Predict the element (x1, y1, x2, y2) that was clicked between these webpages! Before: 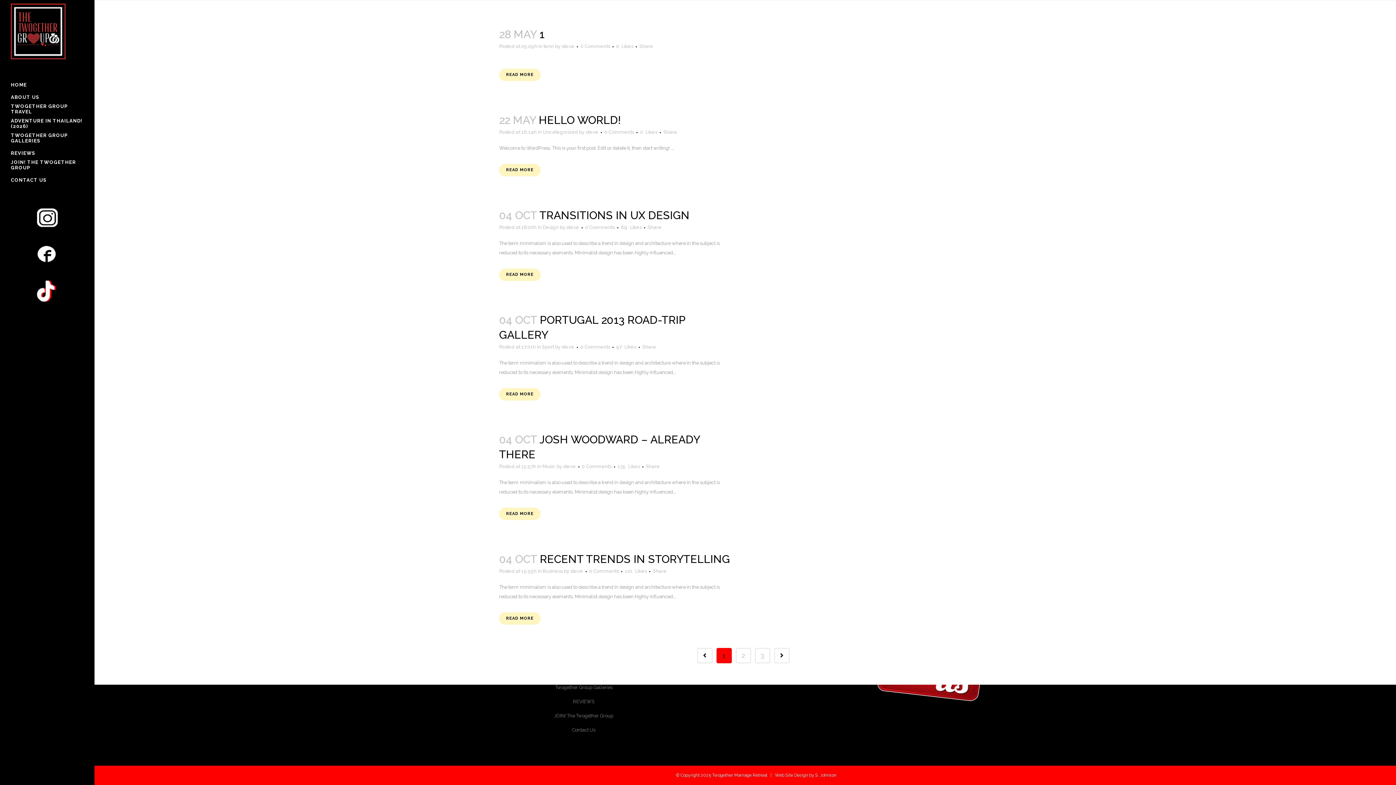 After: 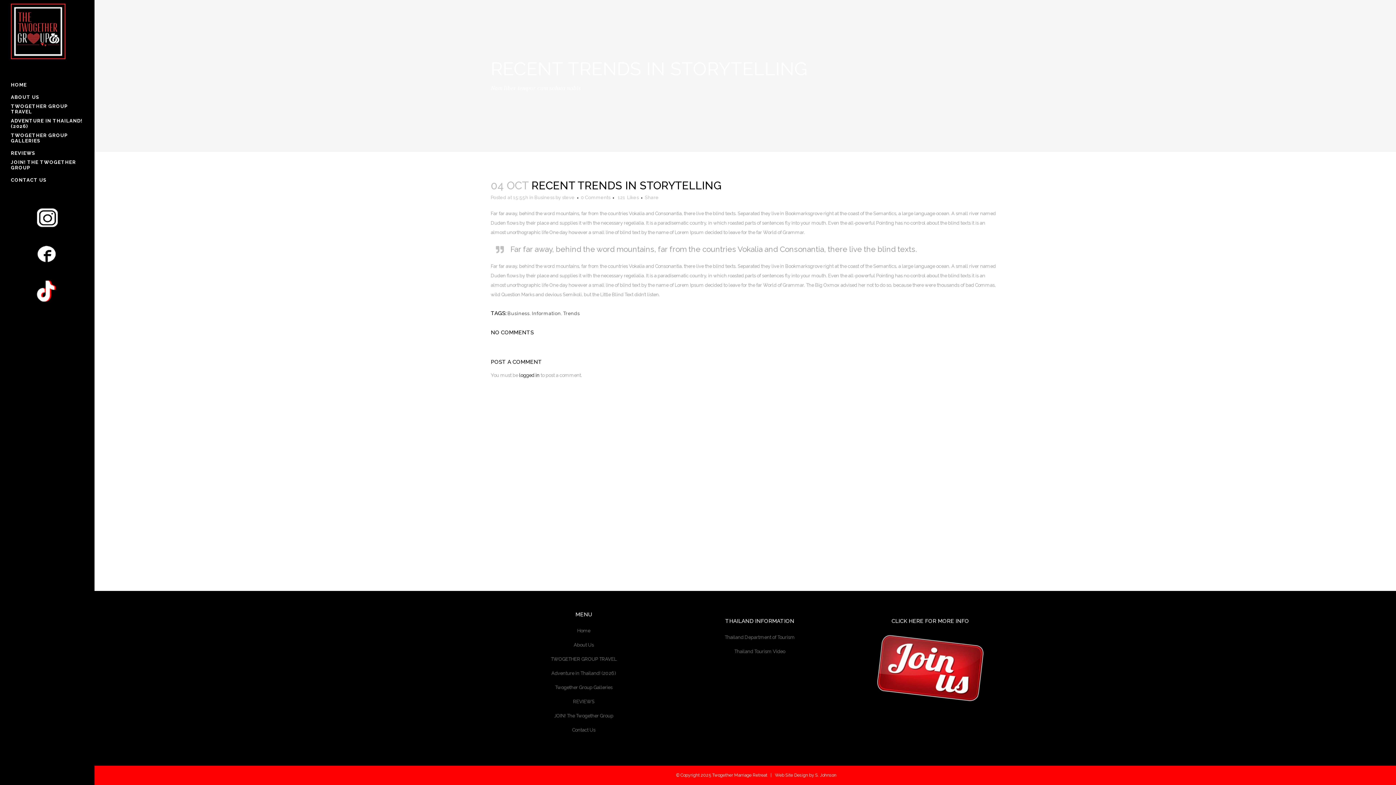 Action: bbox: (499, 612, 540, 625) label: READ MORE